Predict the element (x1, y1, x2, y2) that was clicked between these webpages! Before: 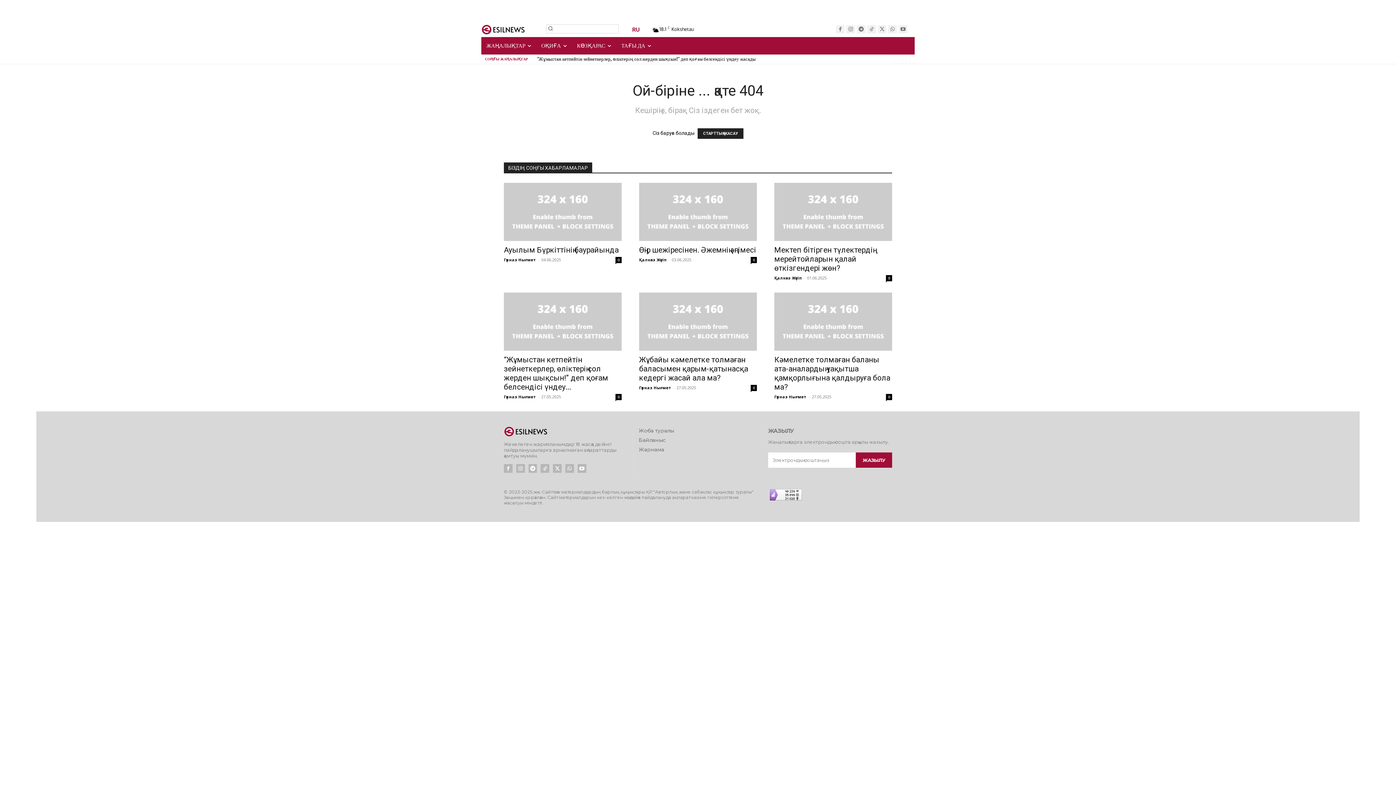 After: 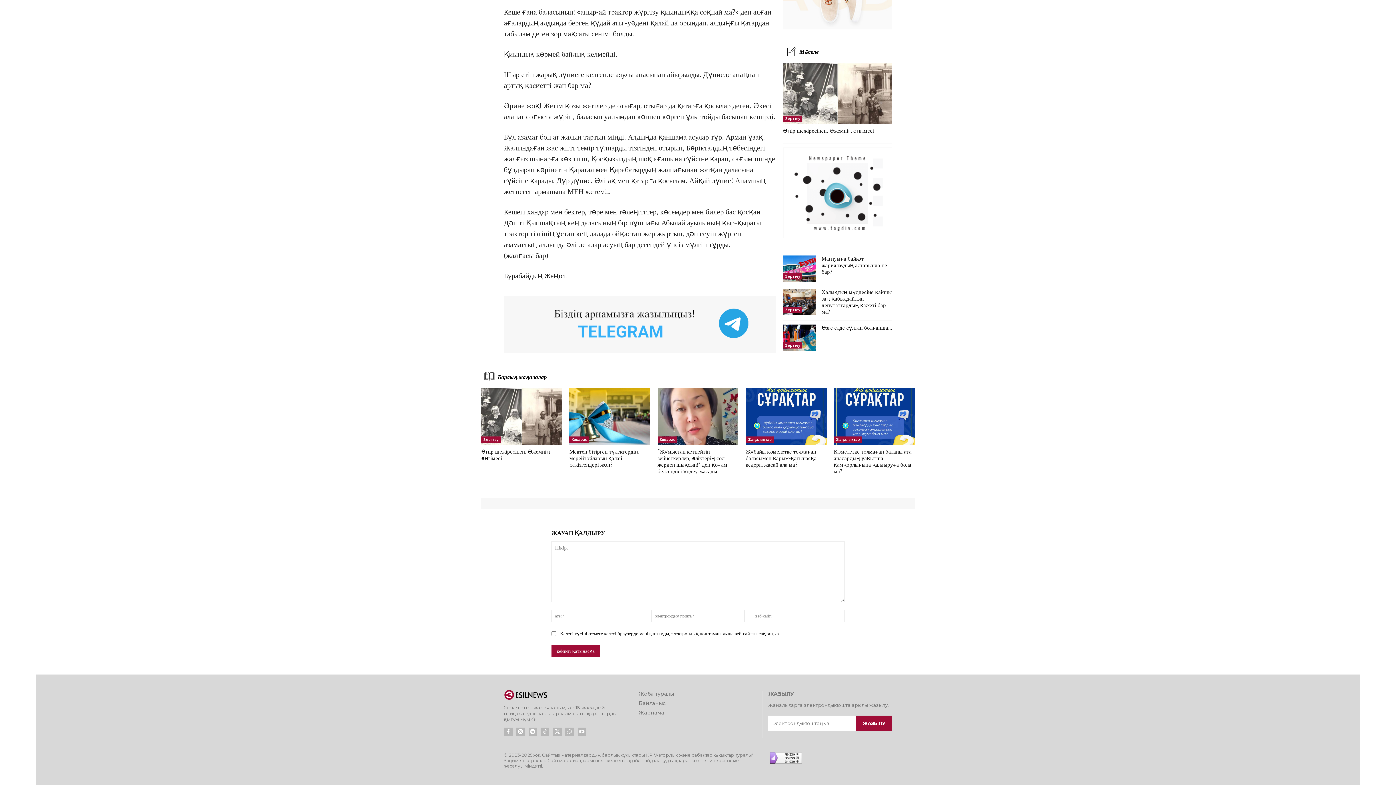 Action: bbox: (615, 257, 621, 263) label: 0